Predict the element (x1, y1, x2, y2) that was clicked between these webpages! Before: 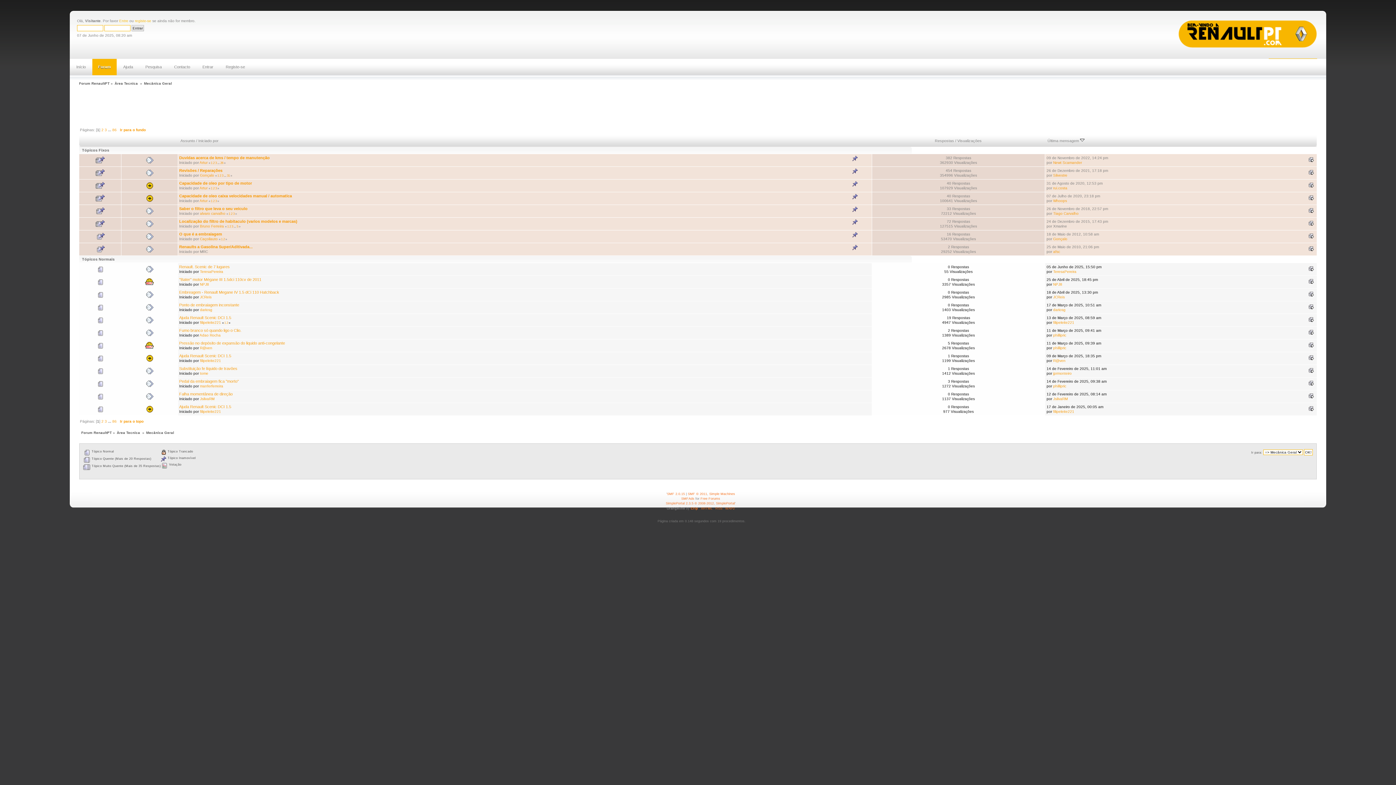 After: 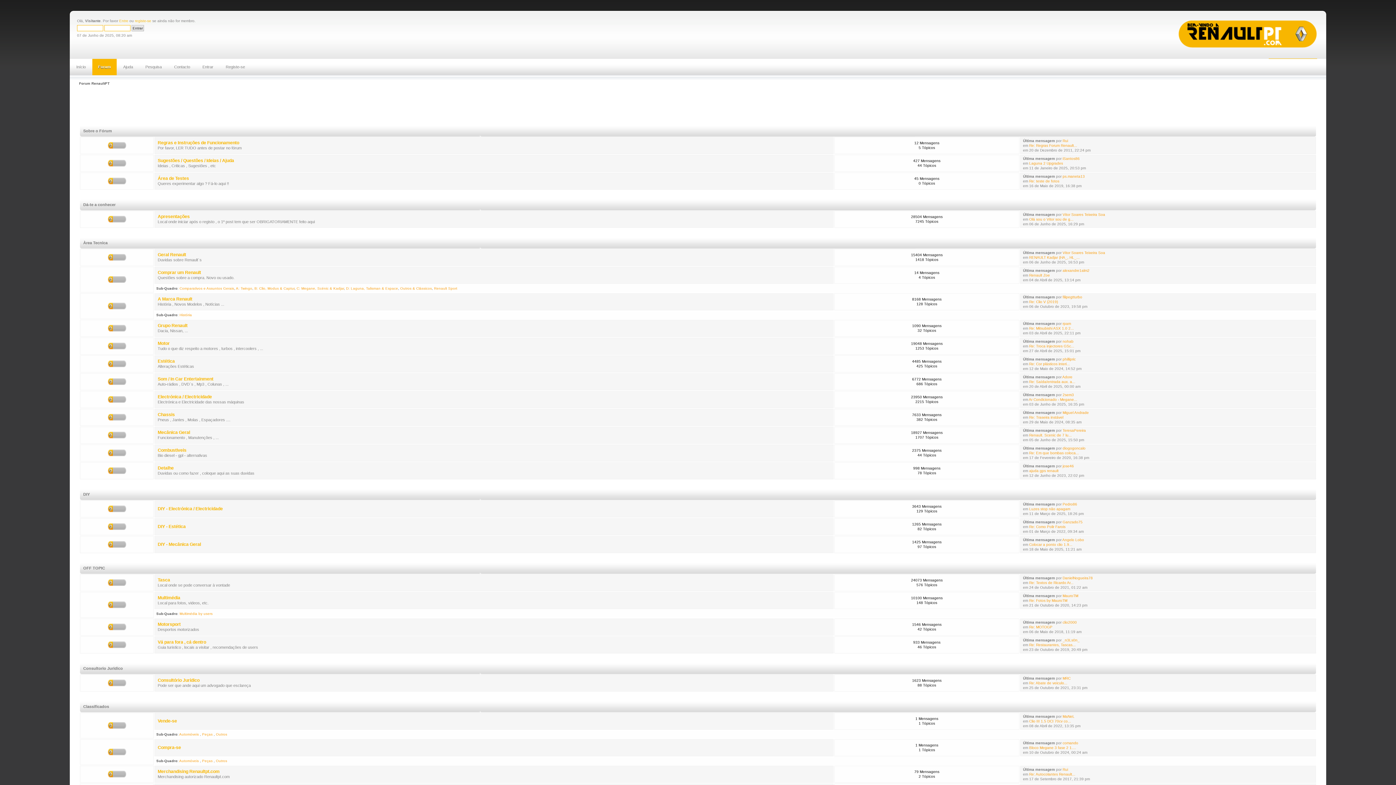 Action: label: Forum bbox: (92, 58, 116, 75)